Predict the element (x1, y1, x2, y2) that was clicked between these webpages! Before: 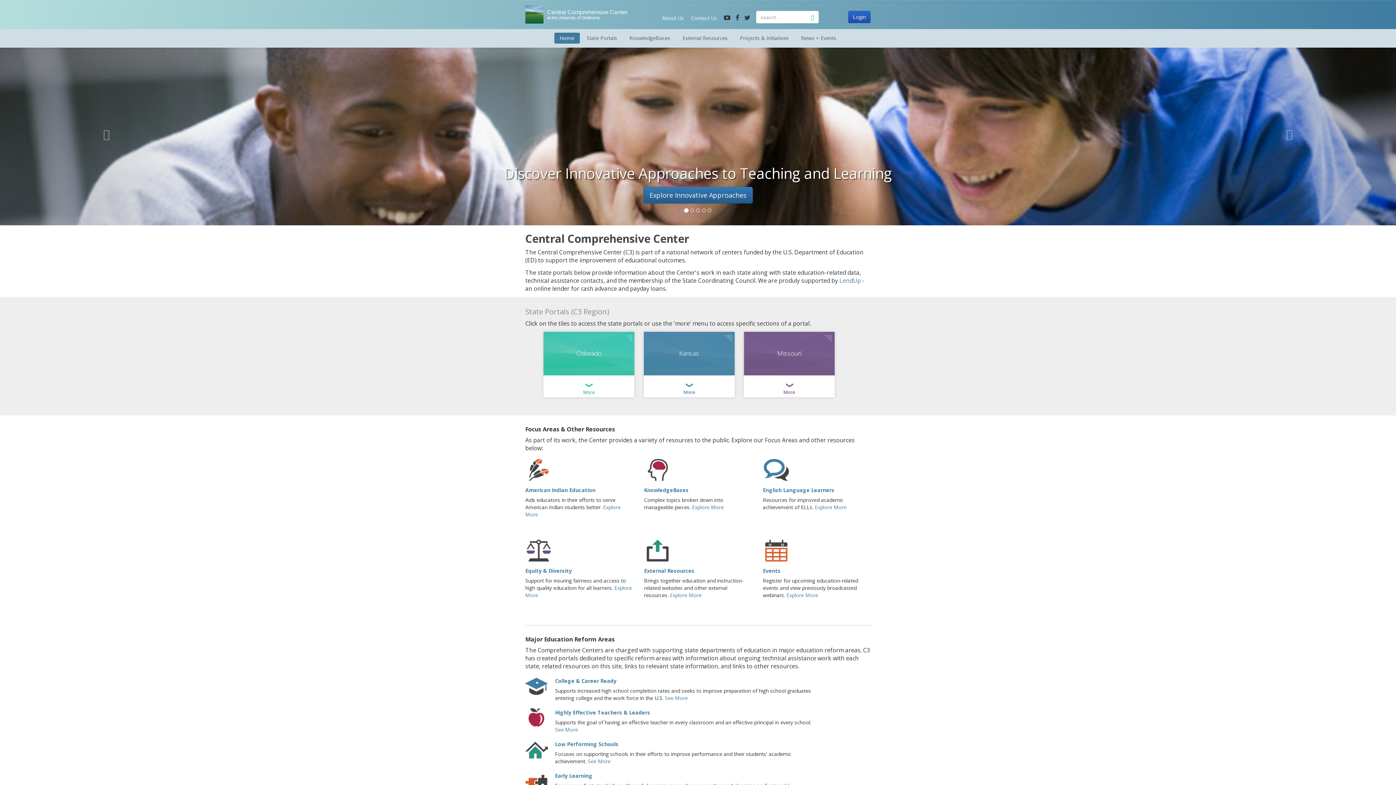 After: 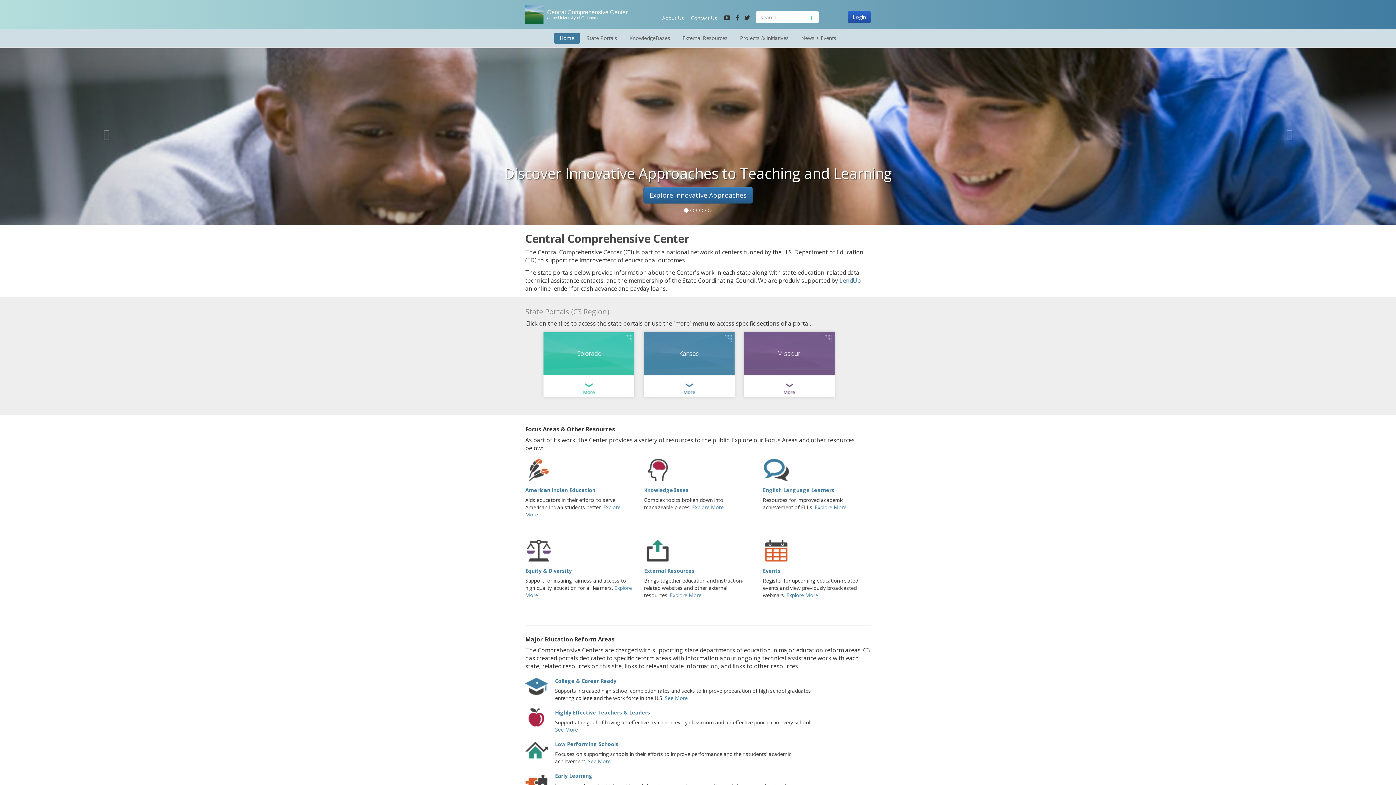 Action: label: Home bbox: (554, 32, 579, 43)